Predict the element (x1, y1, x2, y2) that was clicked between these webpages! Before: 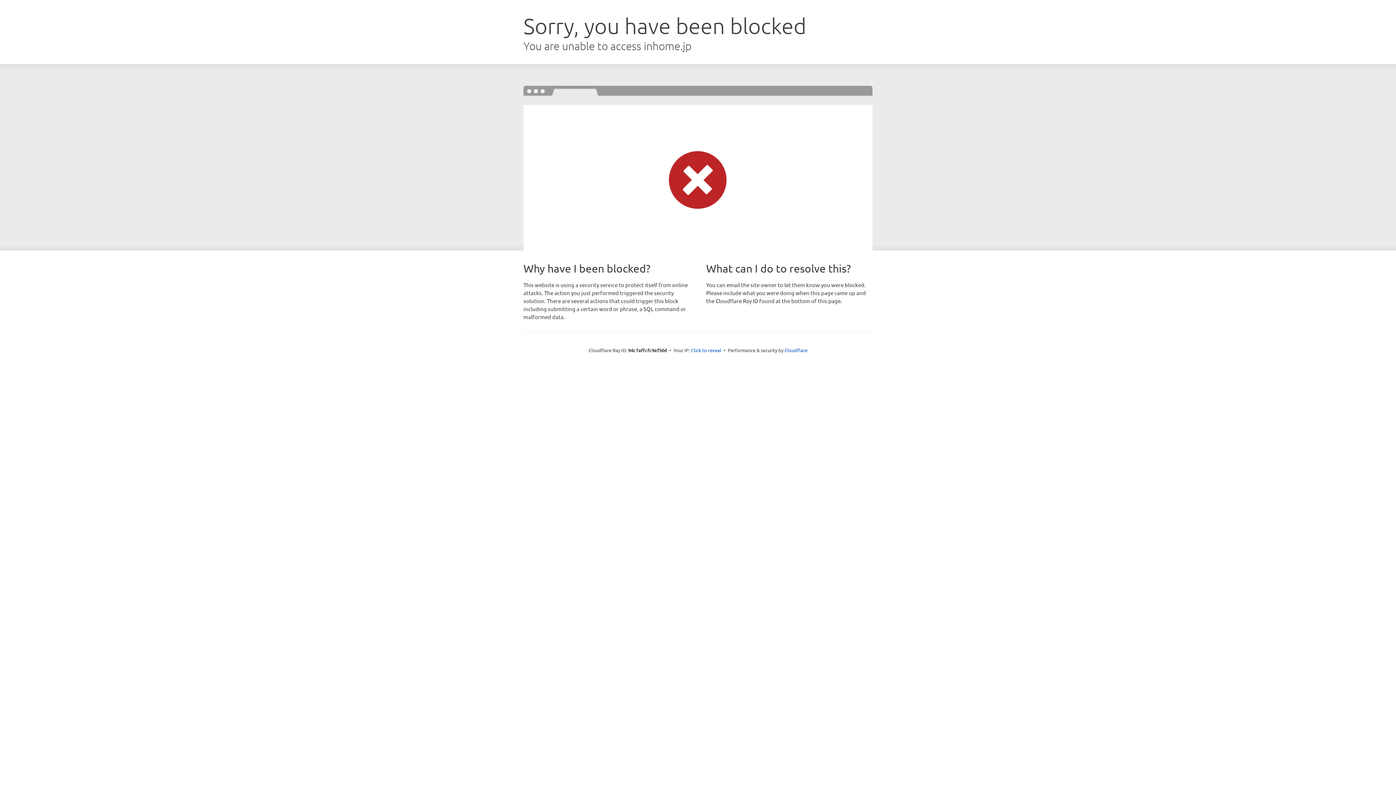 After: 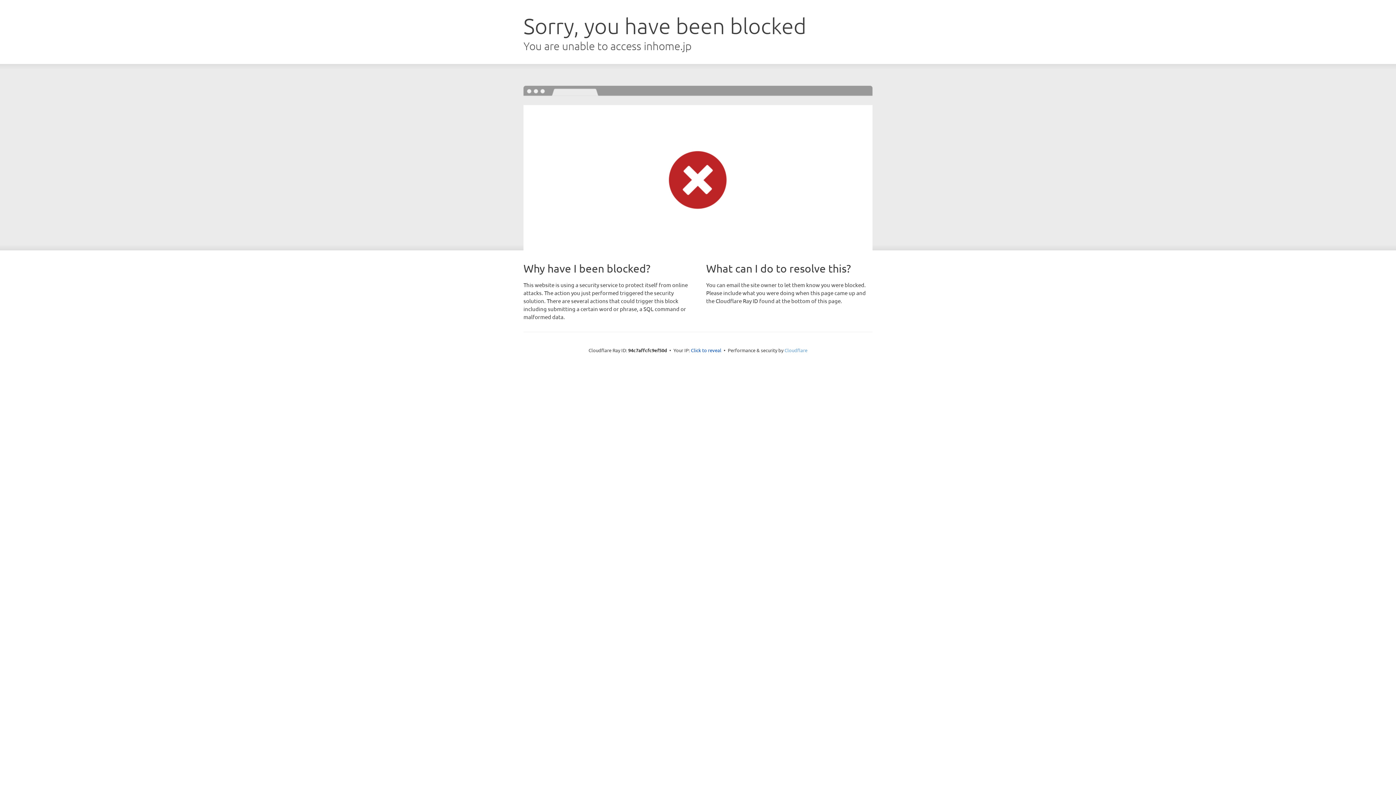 Action: label: Cloudflare bbox: (784, 347, 807, 353)